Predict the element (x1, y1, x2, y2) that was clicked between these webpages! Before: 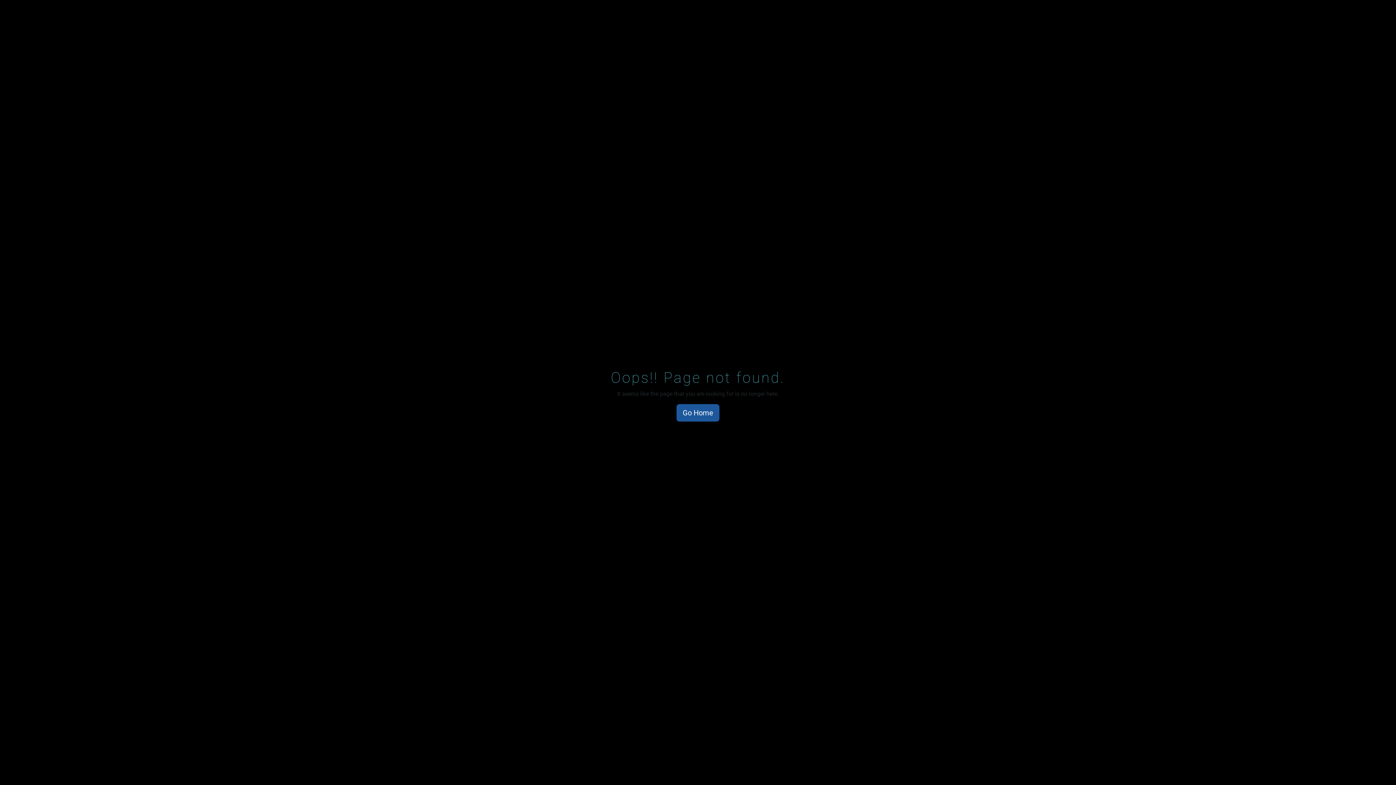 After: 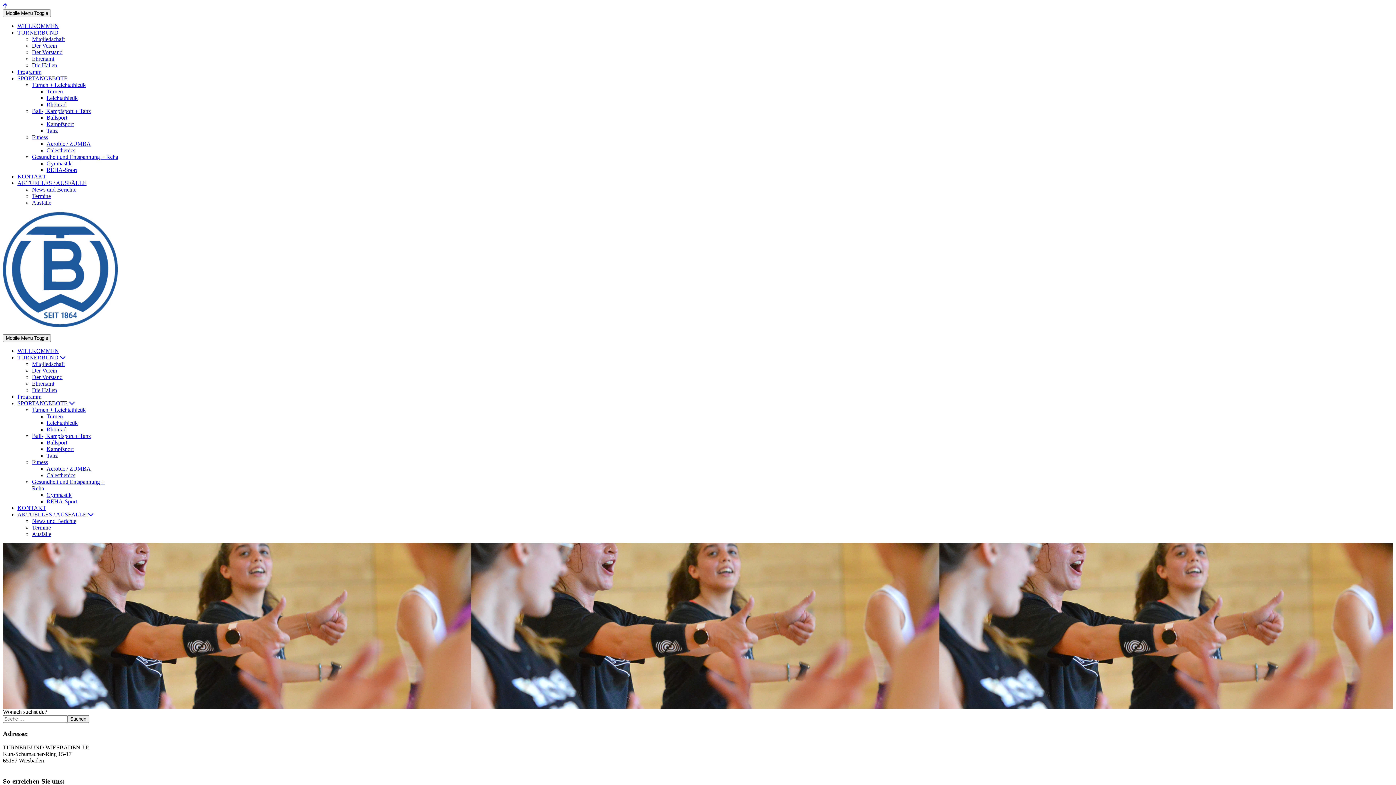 Action: label: Go Home bbox: (676, 404, 719, 421)